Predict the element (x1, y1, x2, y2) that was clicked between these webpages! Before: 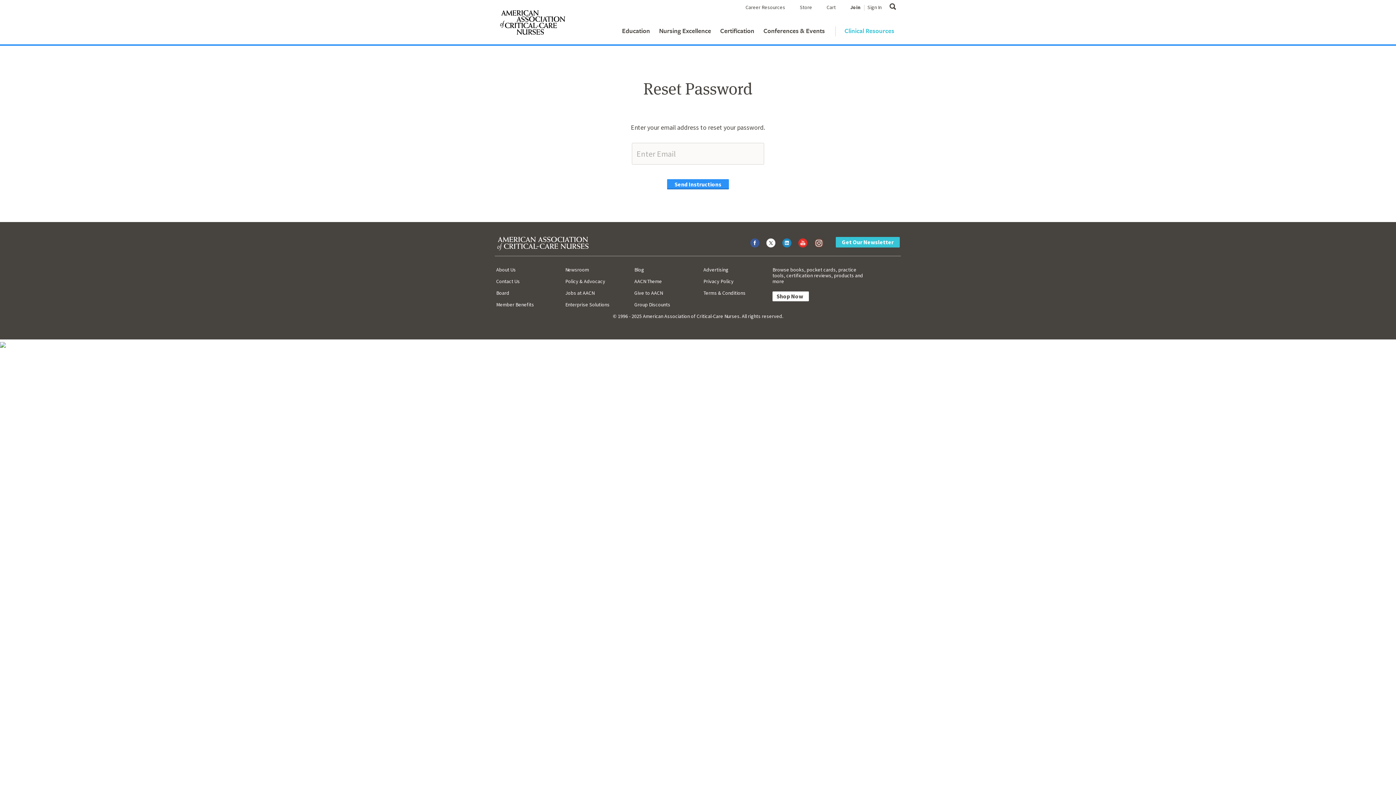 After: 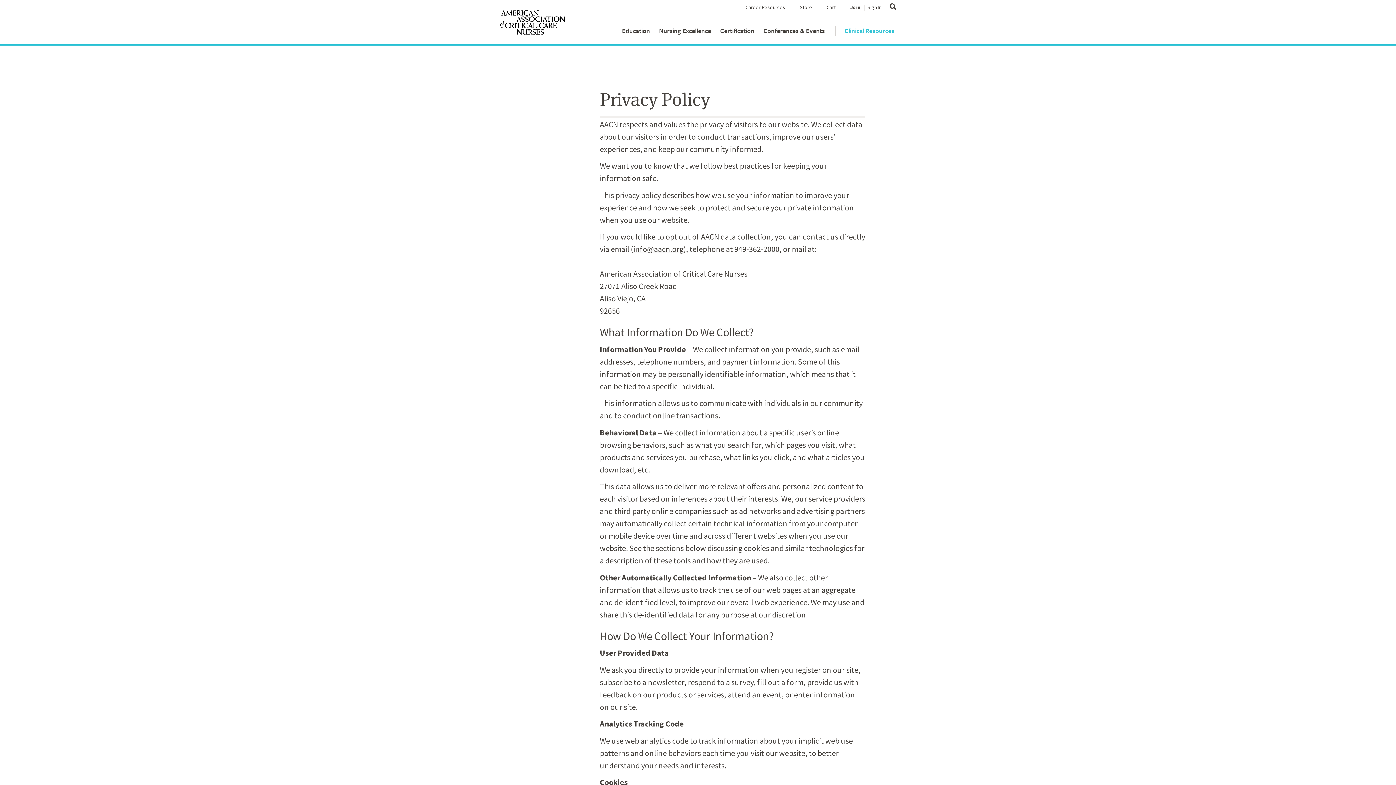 Action: bbox: (703, 278, 733, 284) label: Privacy Policy